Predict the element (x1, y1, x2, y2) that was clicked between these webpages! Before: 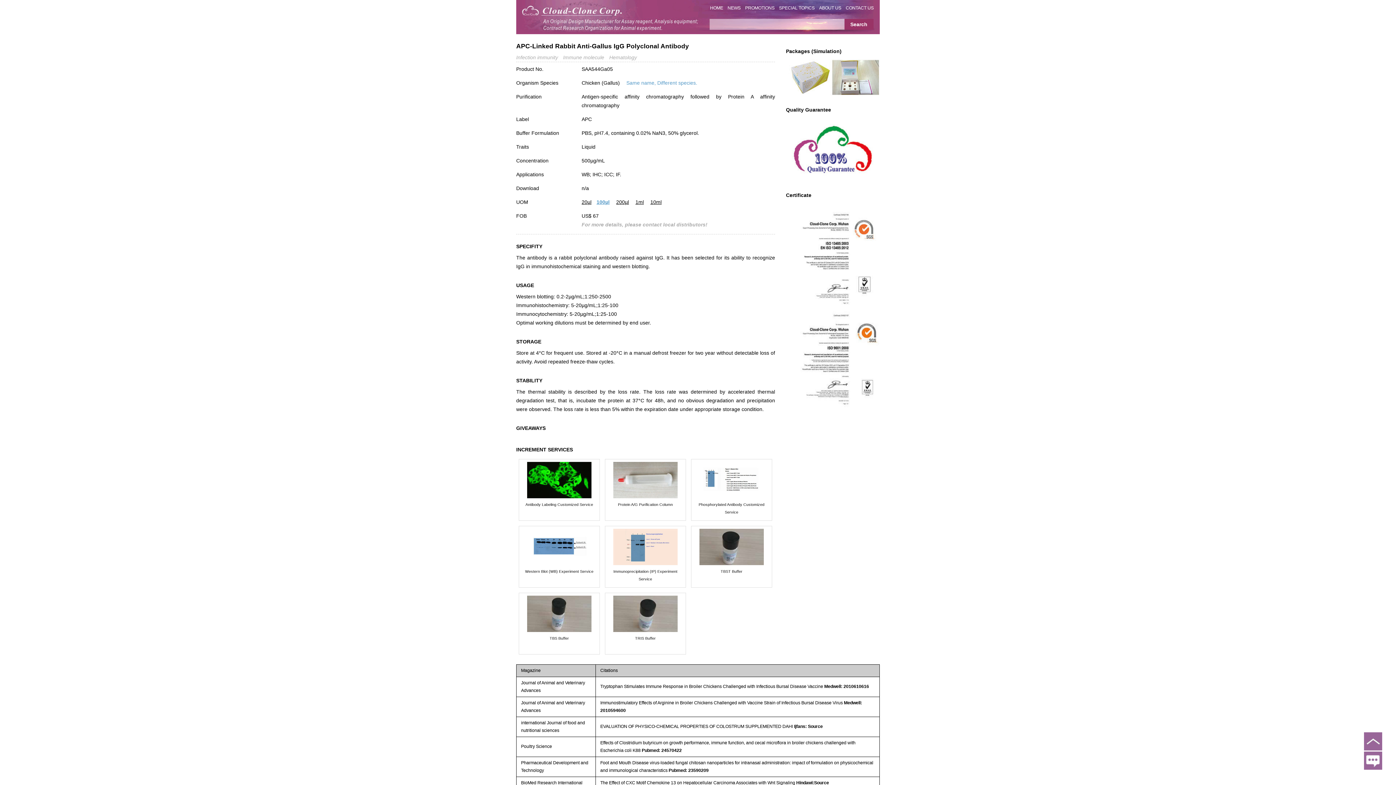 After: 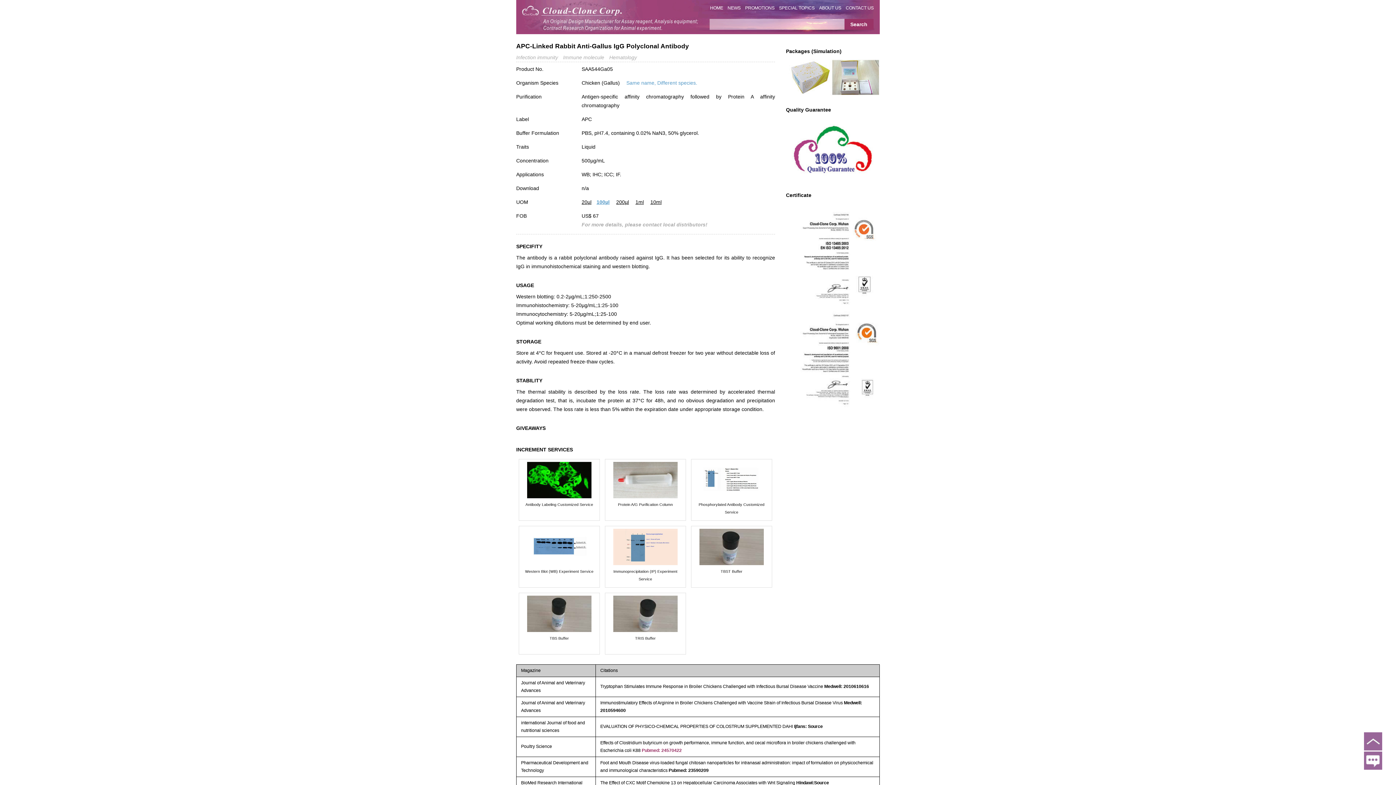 Action: label: Pubmed: 24570422 bbox: (641, 748, 681, 753)